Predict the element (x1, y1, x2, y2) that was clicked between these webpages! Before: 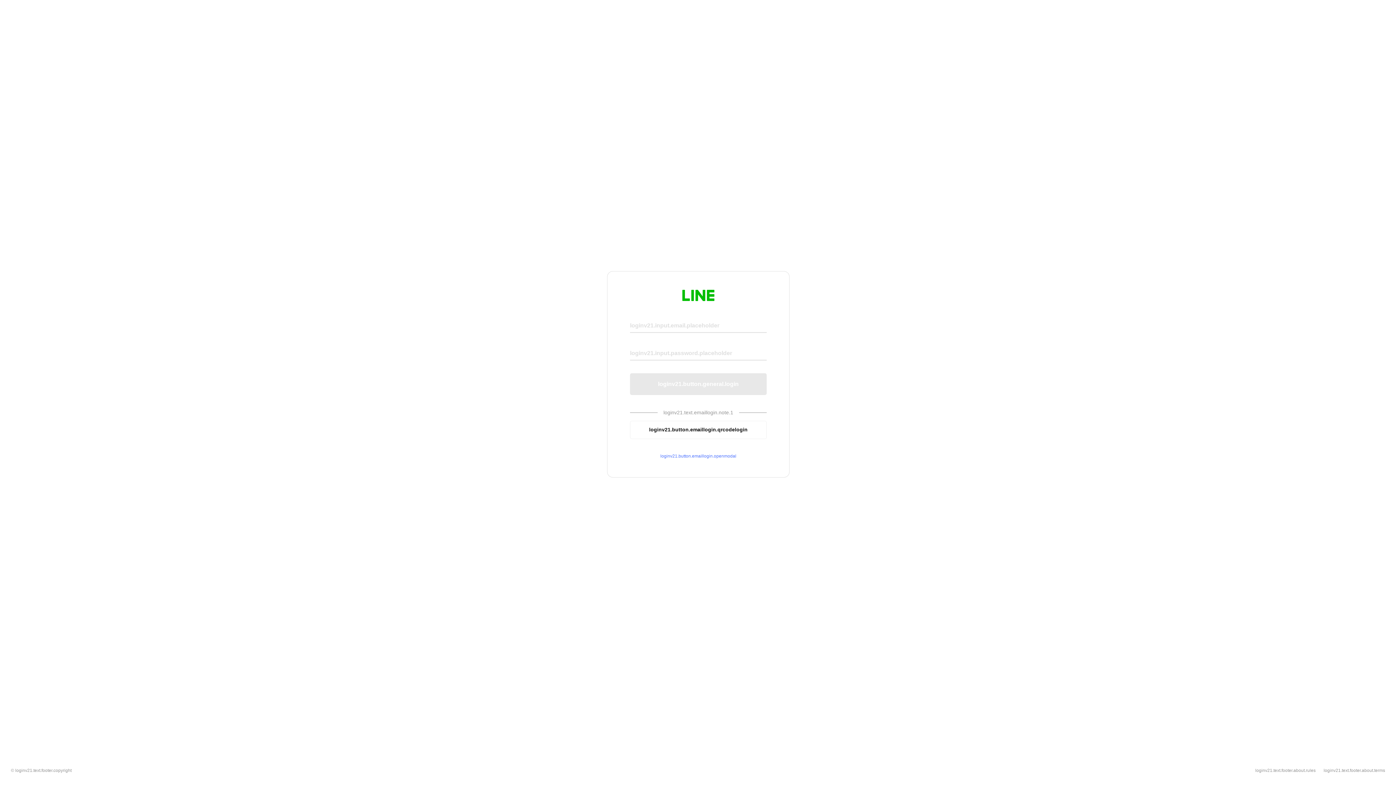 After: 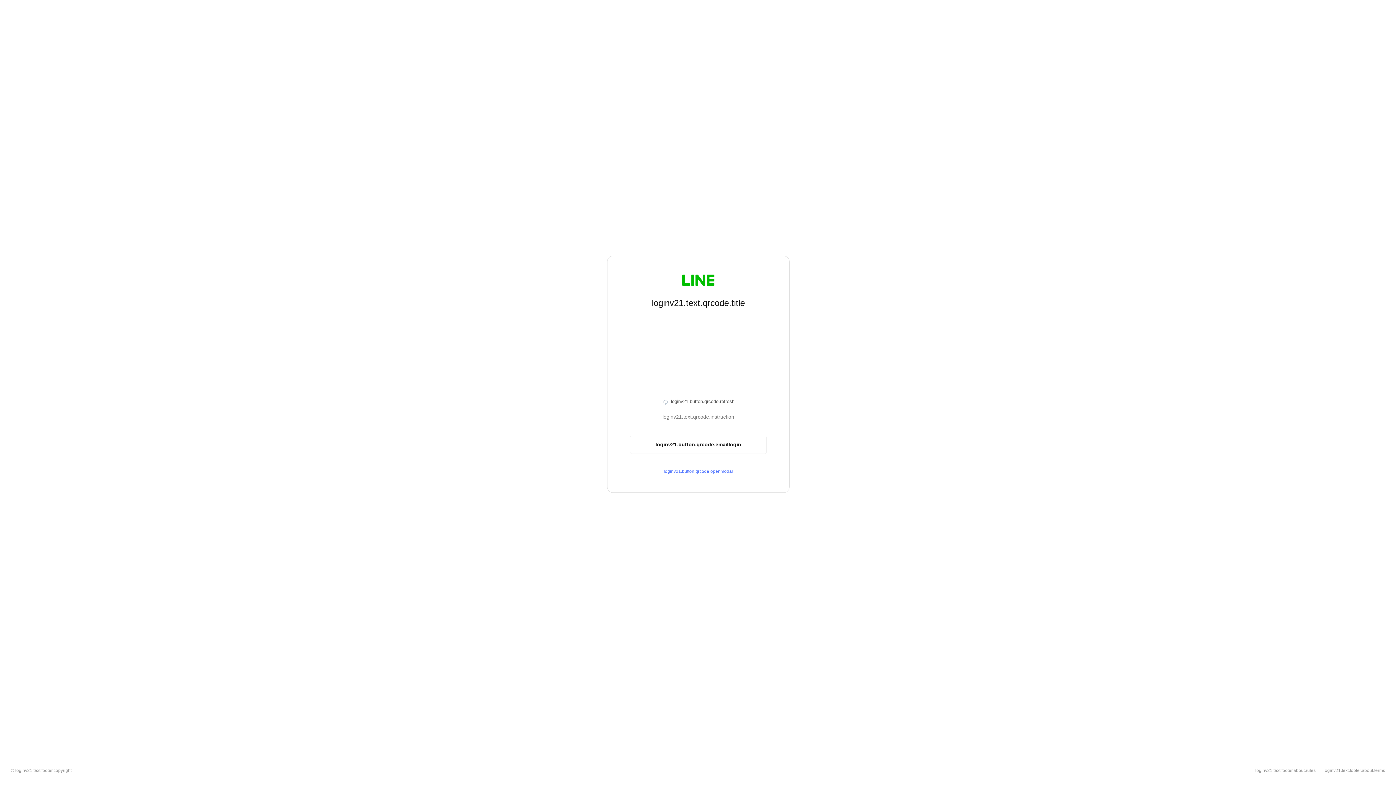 Action: label: loginv21.button.emaillogin.qrcodelogin bbox: (630, 420, 766, 439)